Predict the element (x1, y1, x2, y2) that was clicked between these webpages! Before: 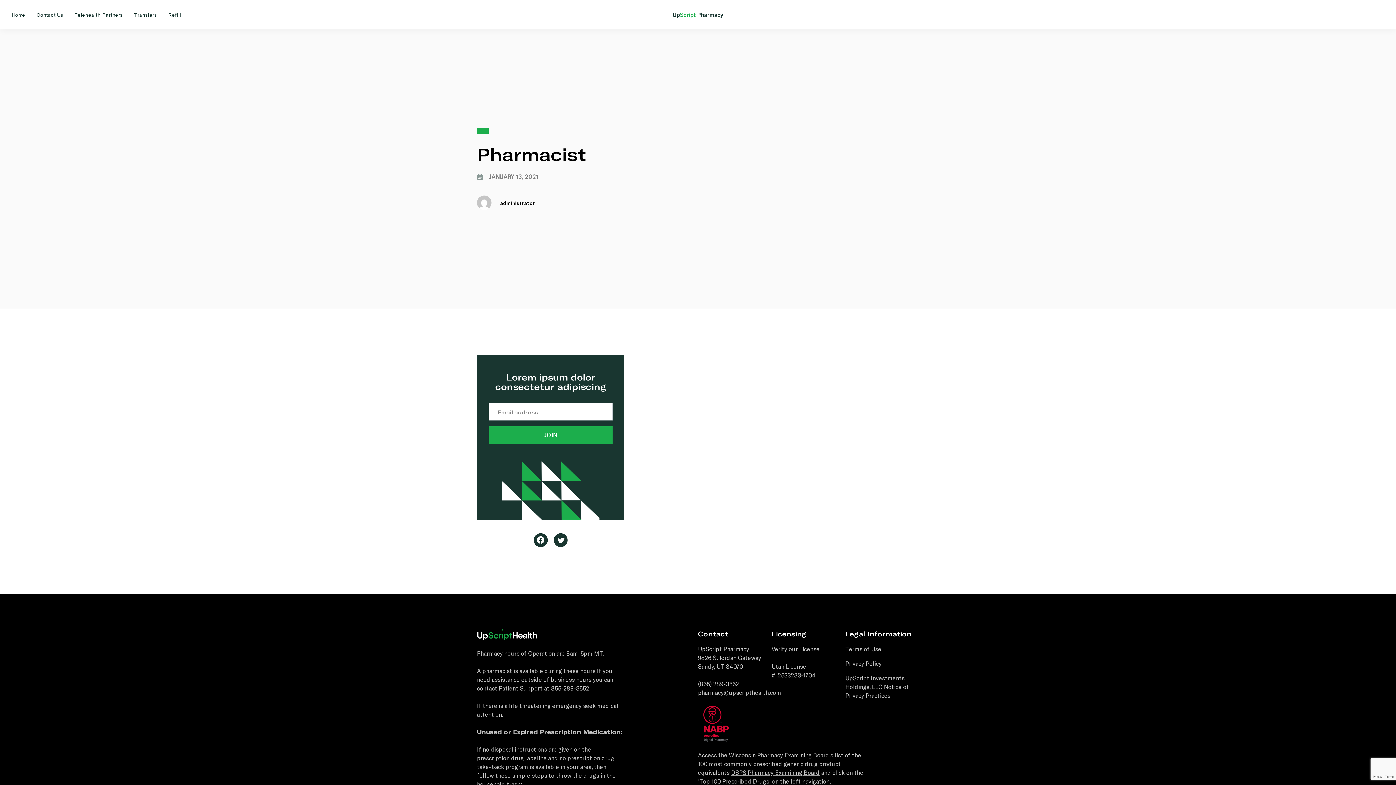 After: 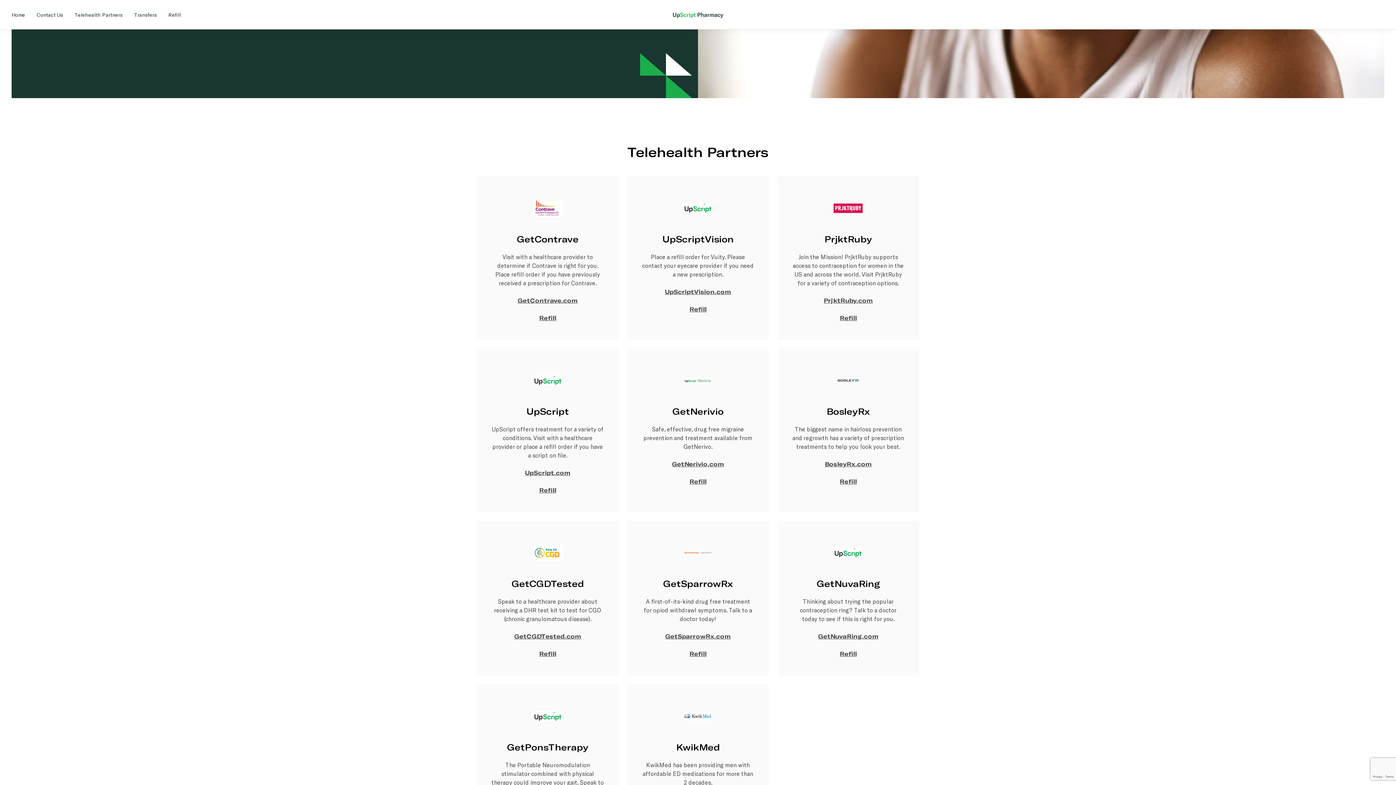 Action: bbox: (168, 0, 192, 30) label: Refill